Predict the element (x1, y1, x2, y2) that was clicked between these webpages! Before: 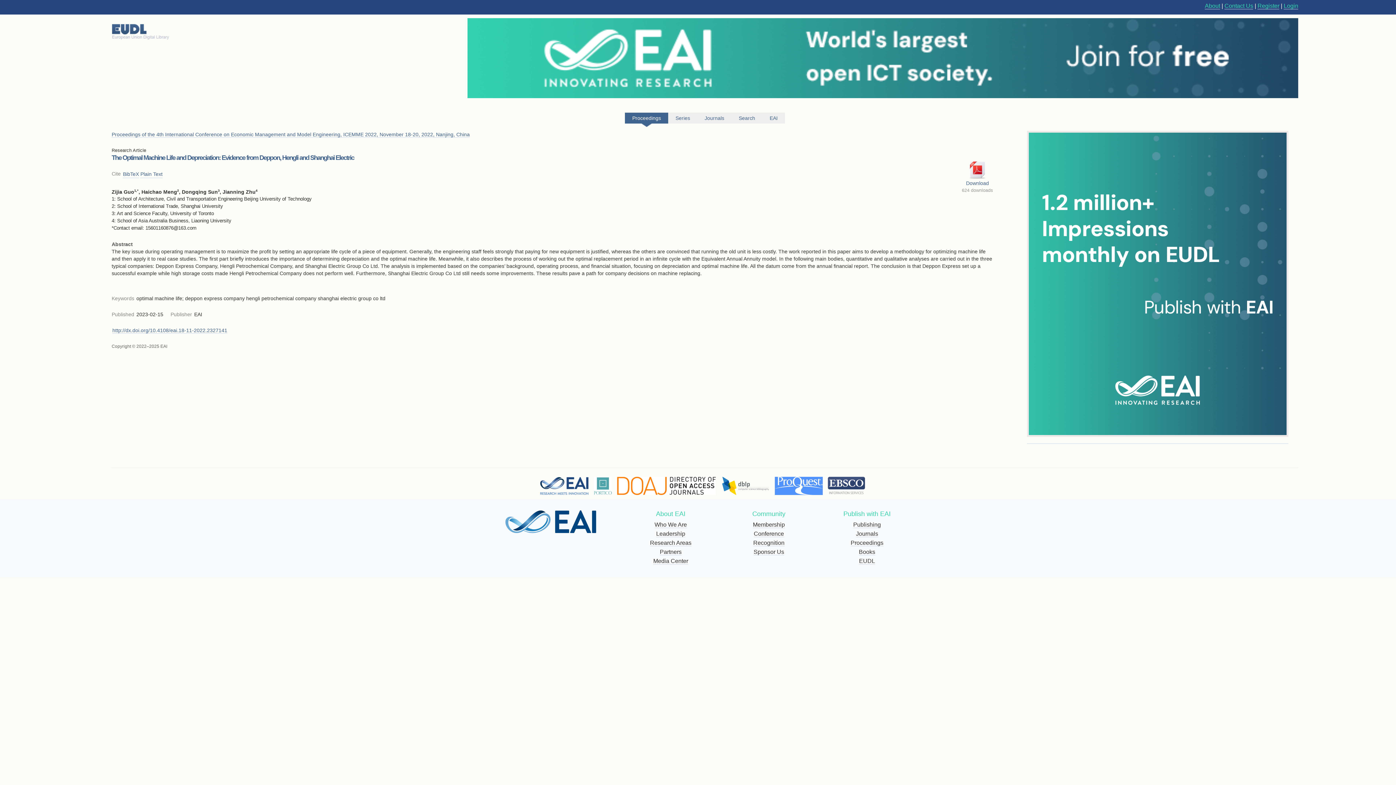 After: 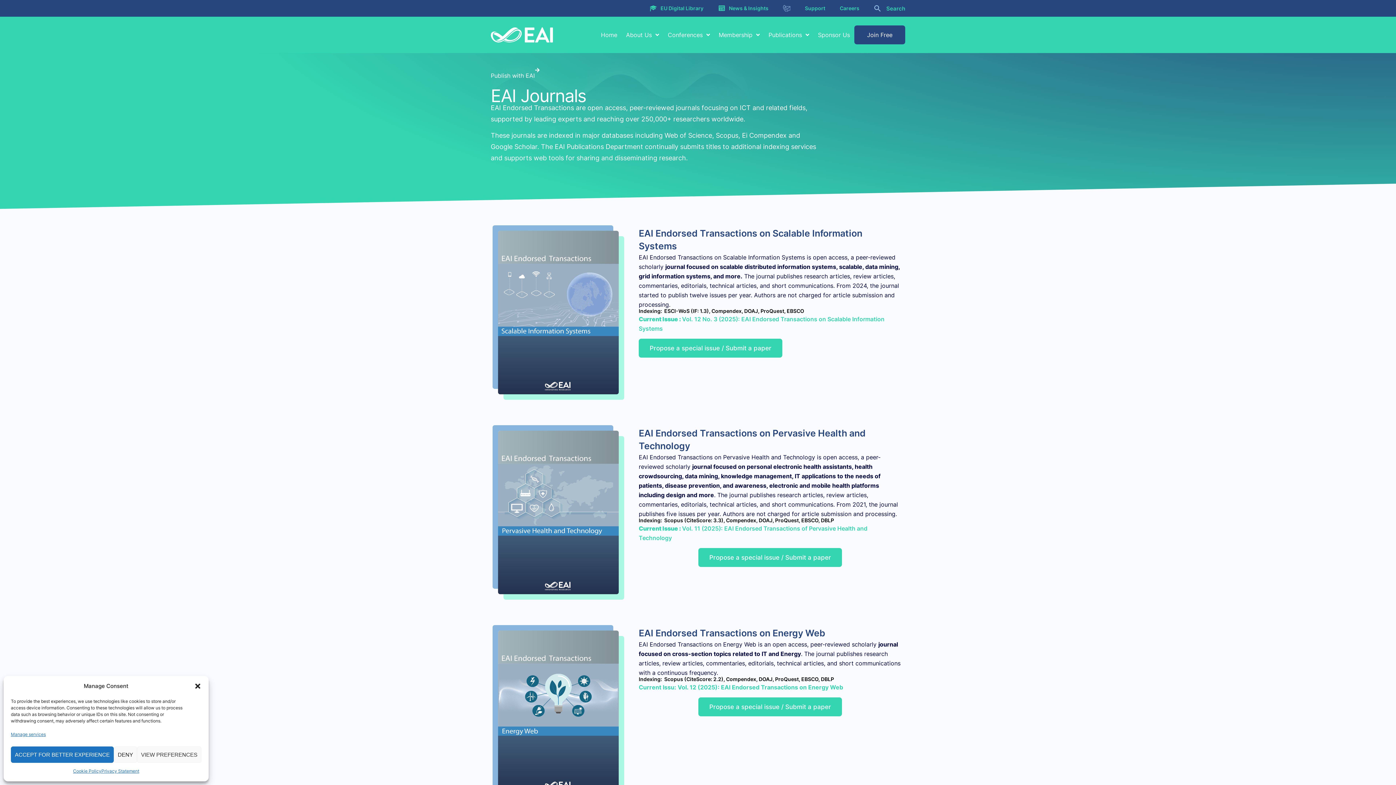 Action: bbox: (856, 531, 878, 537) label: Journals